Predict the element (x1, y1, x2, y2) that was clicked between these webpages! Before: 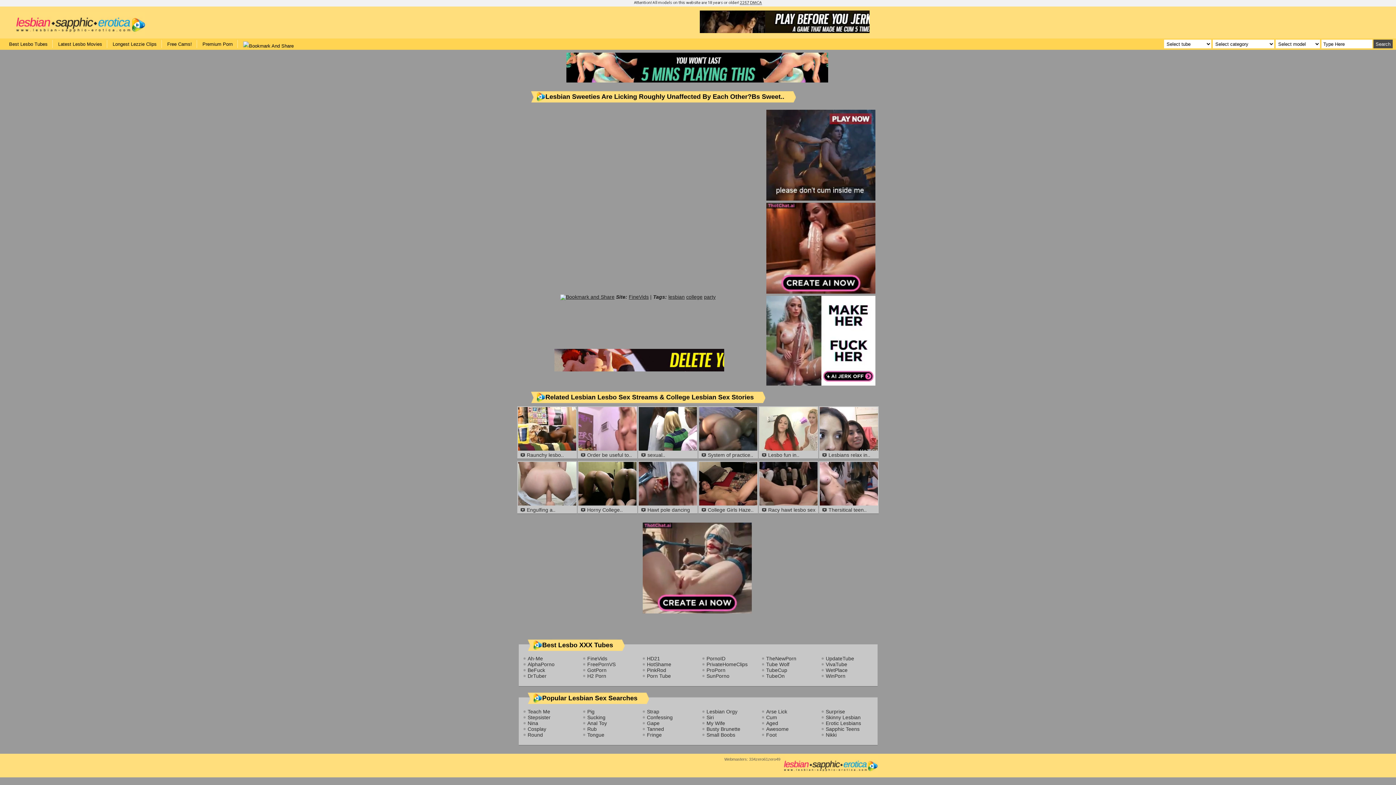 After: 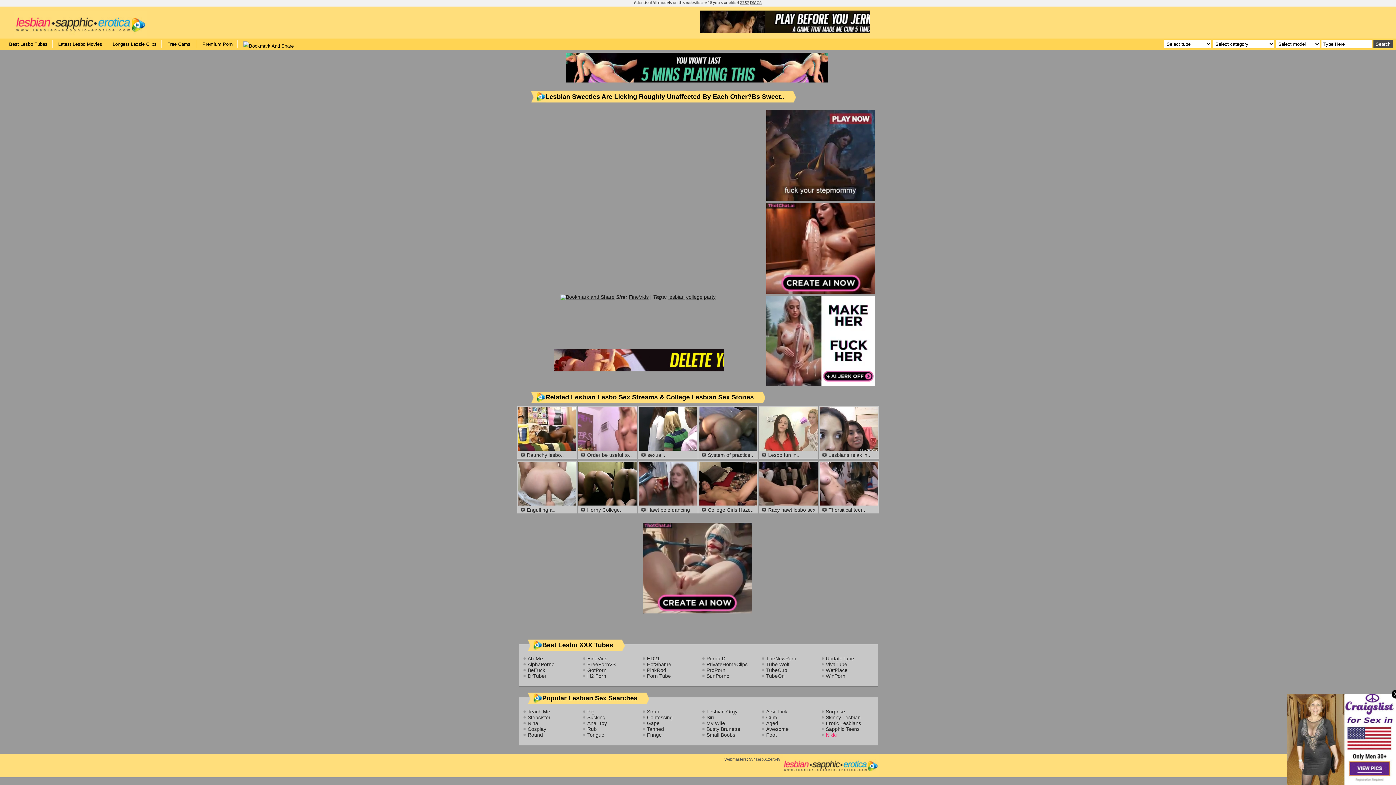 Action: label: Nikki bbox: (820, 732, 836, 738)